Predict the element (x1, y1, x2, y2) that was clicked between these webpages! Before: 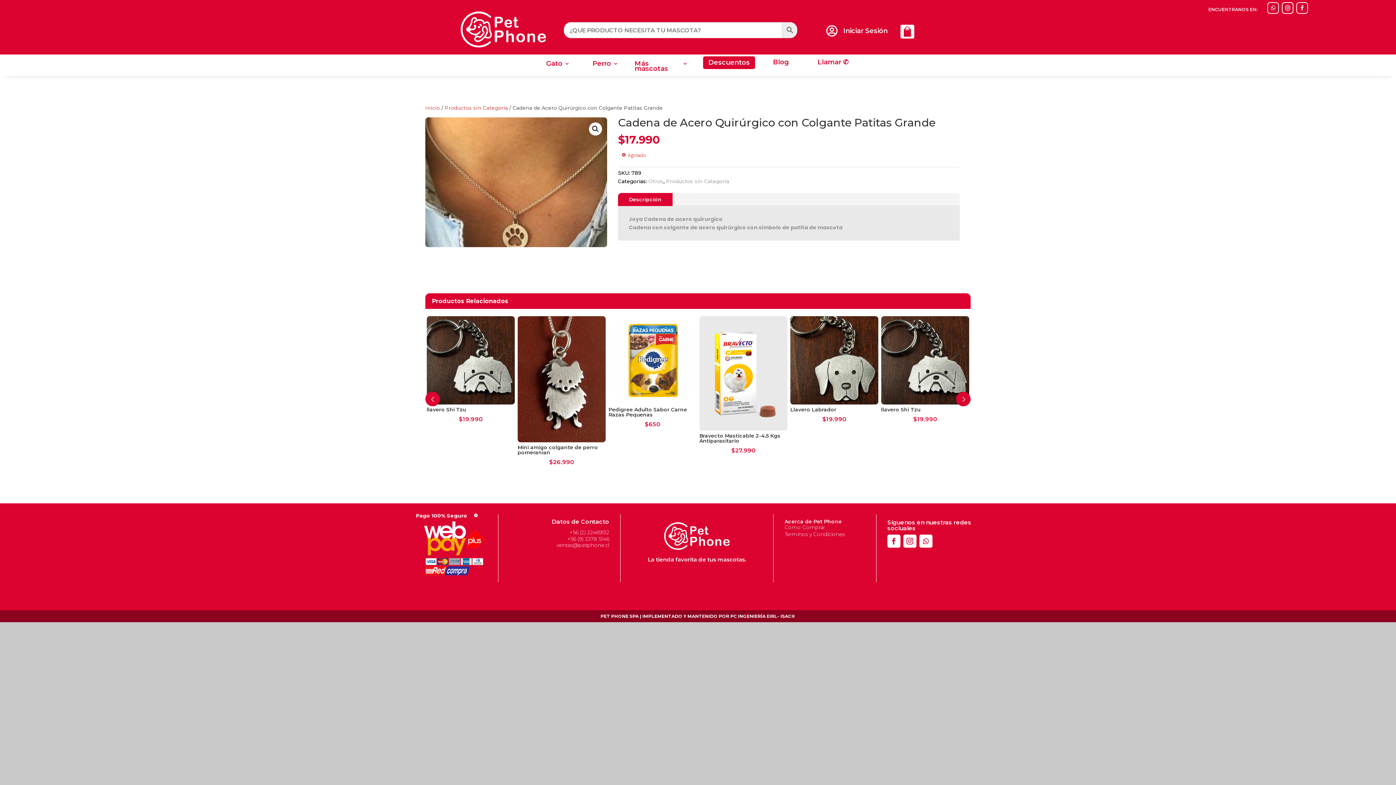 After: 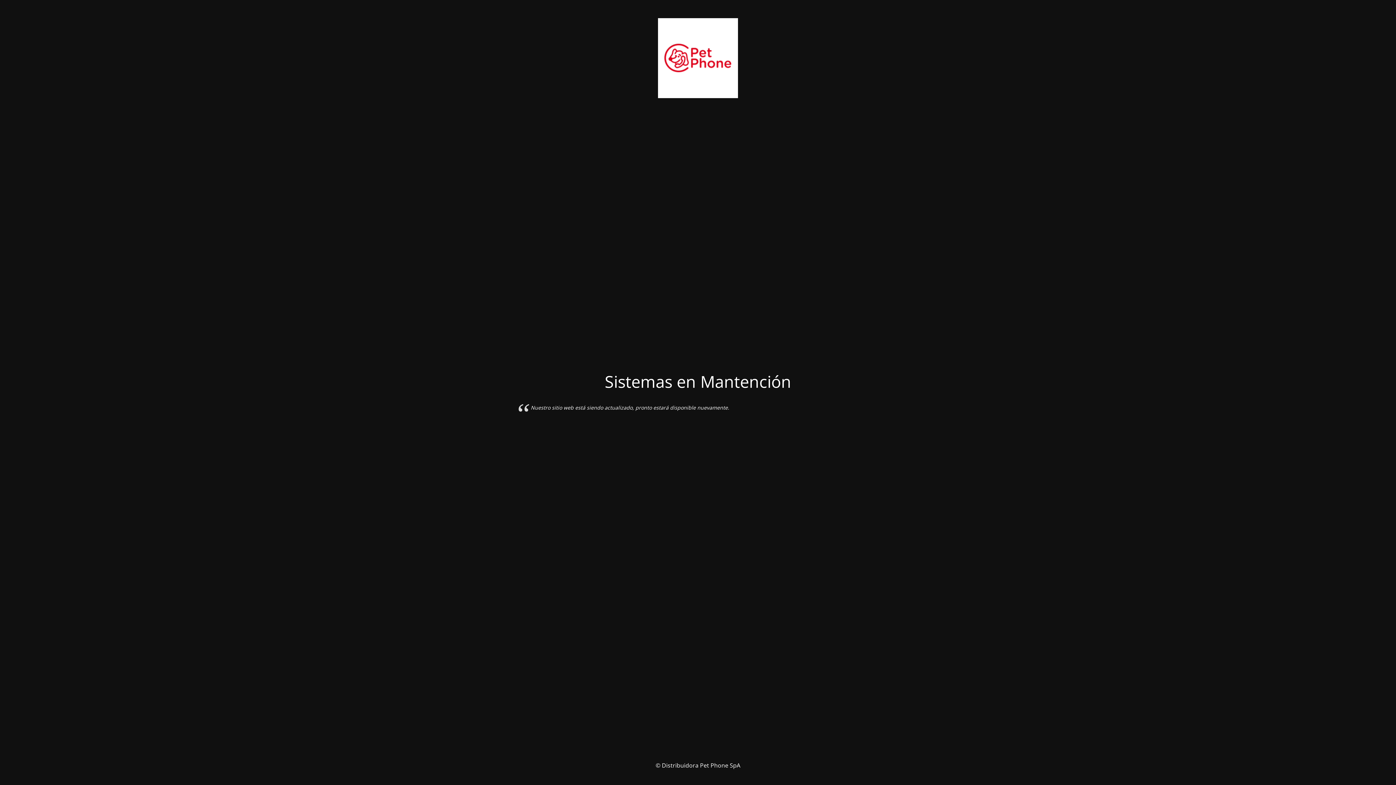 Action: bbox: (664, 544, 729, 551)